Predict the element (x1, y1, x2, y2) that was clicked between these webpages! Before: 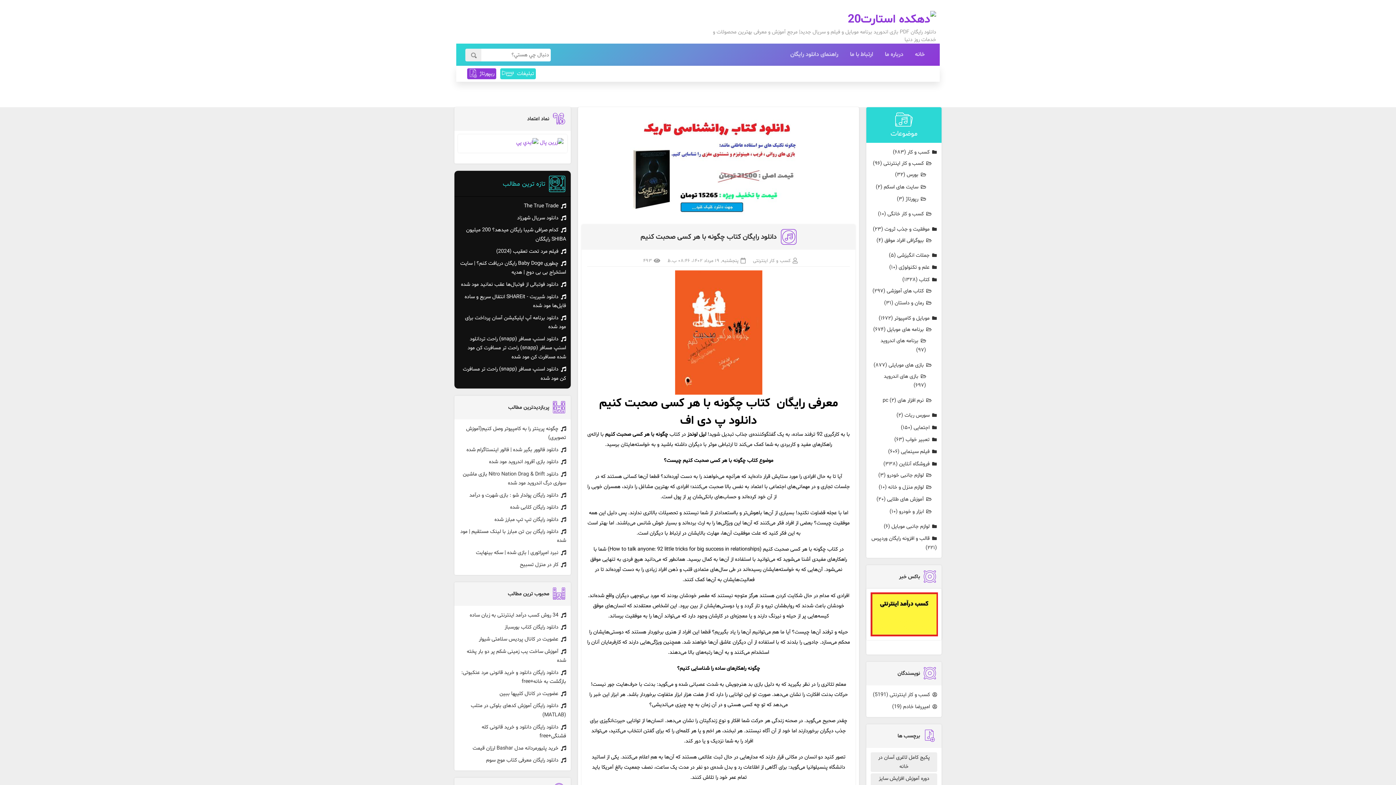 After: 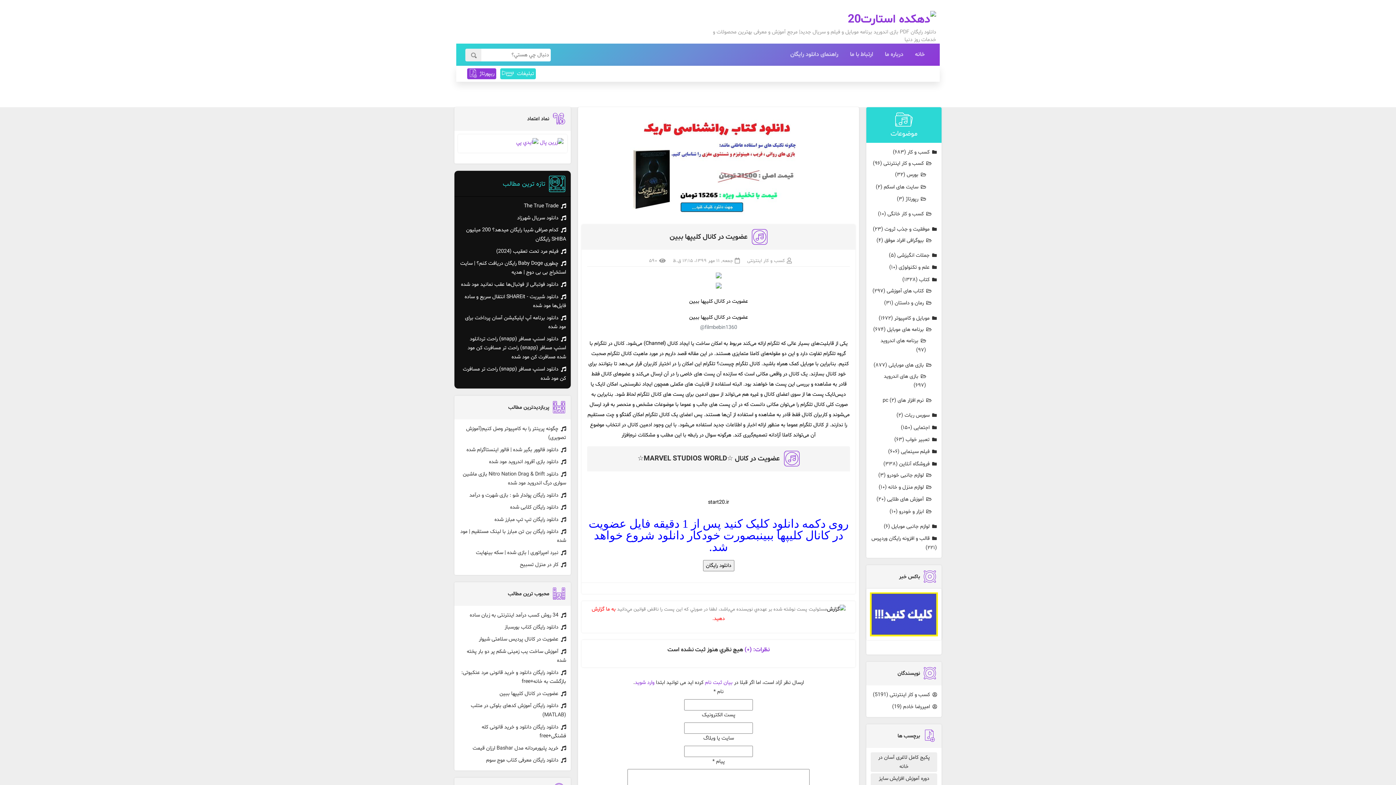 Action: bbox: (458, 688, 567, 699) label: عضویت در کانال کلیپها ببین